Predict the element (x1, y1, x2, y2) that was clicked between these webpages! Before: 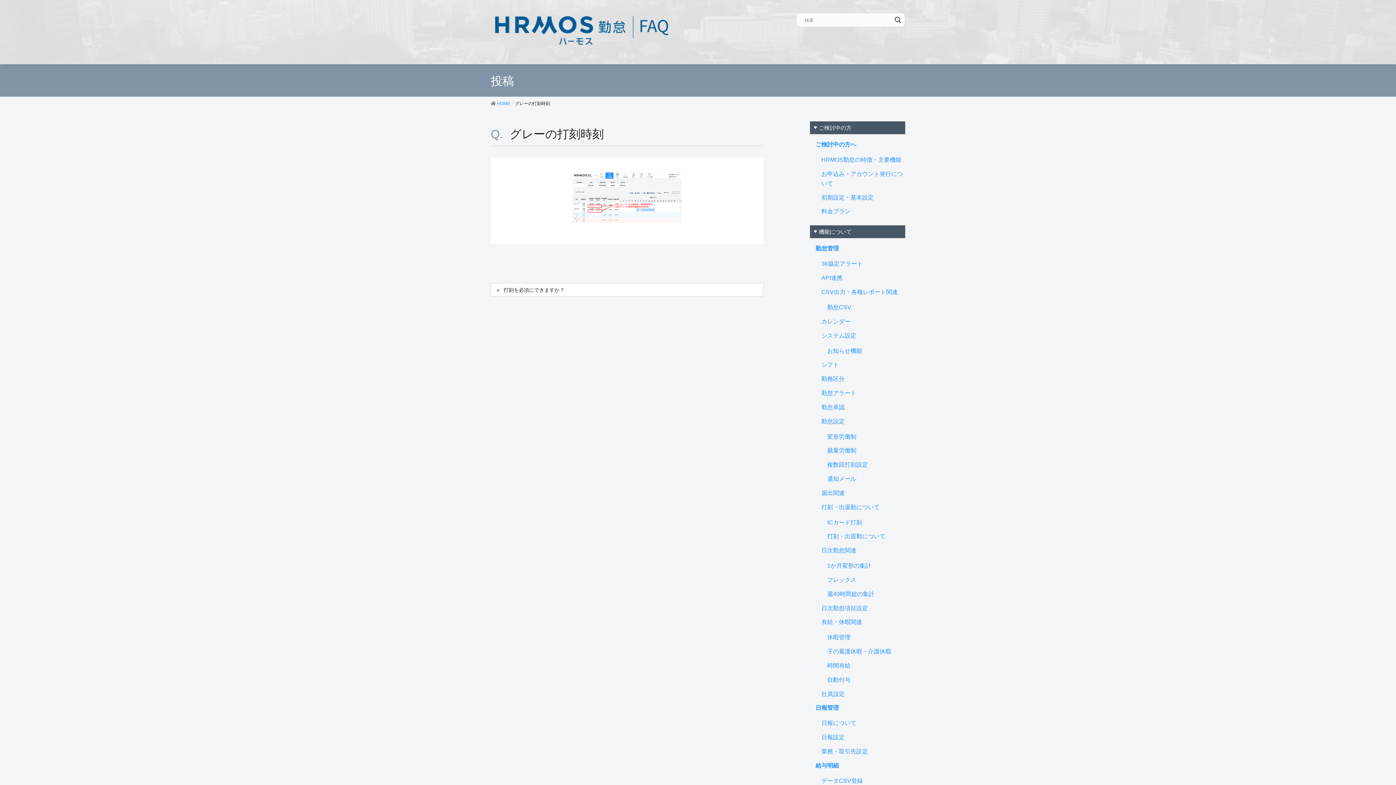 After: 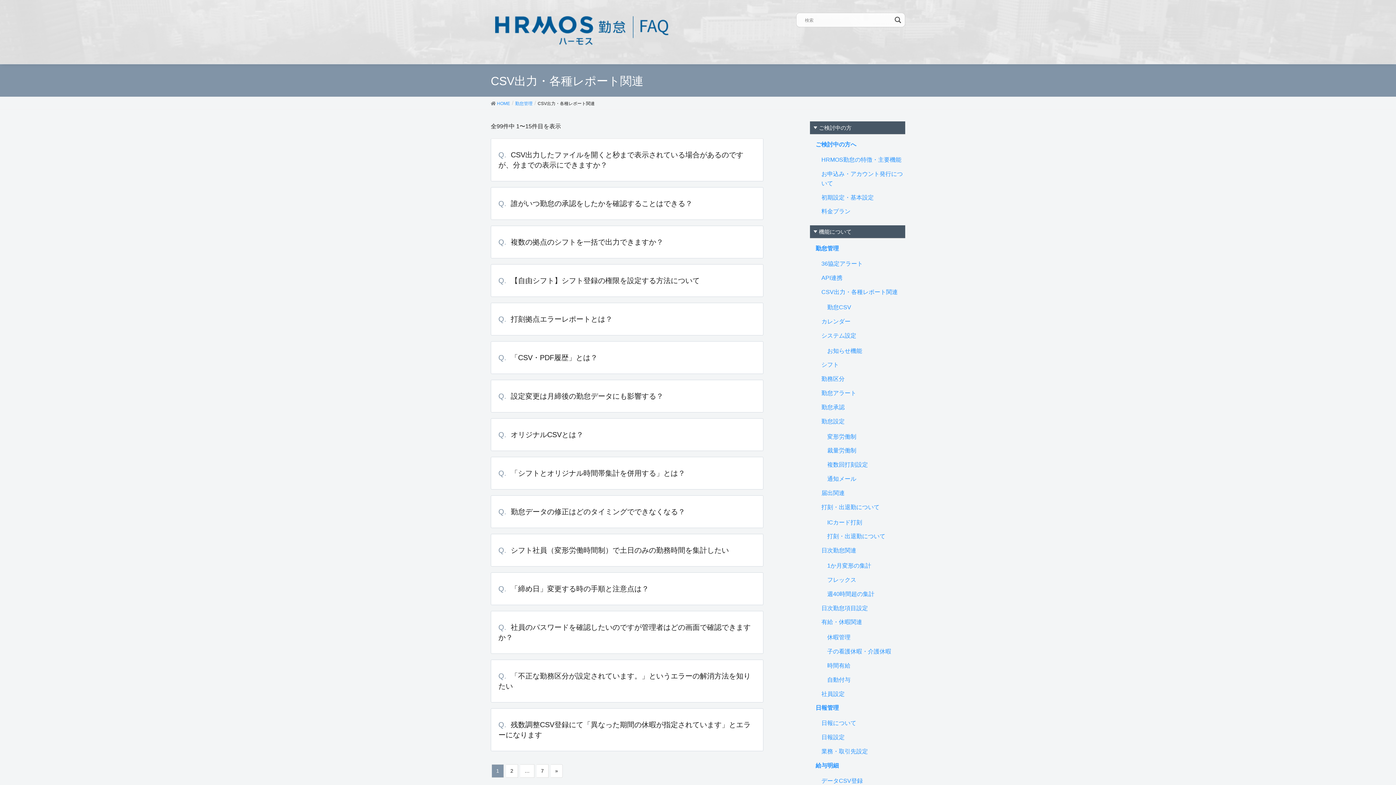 Action: label: CSV出力・各種レポート関連 bbox: (821, 289, 898, 295)